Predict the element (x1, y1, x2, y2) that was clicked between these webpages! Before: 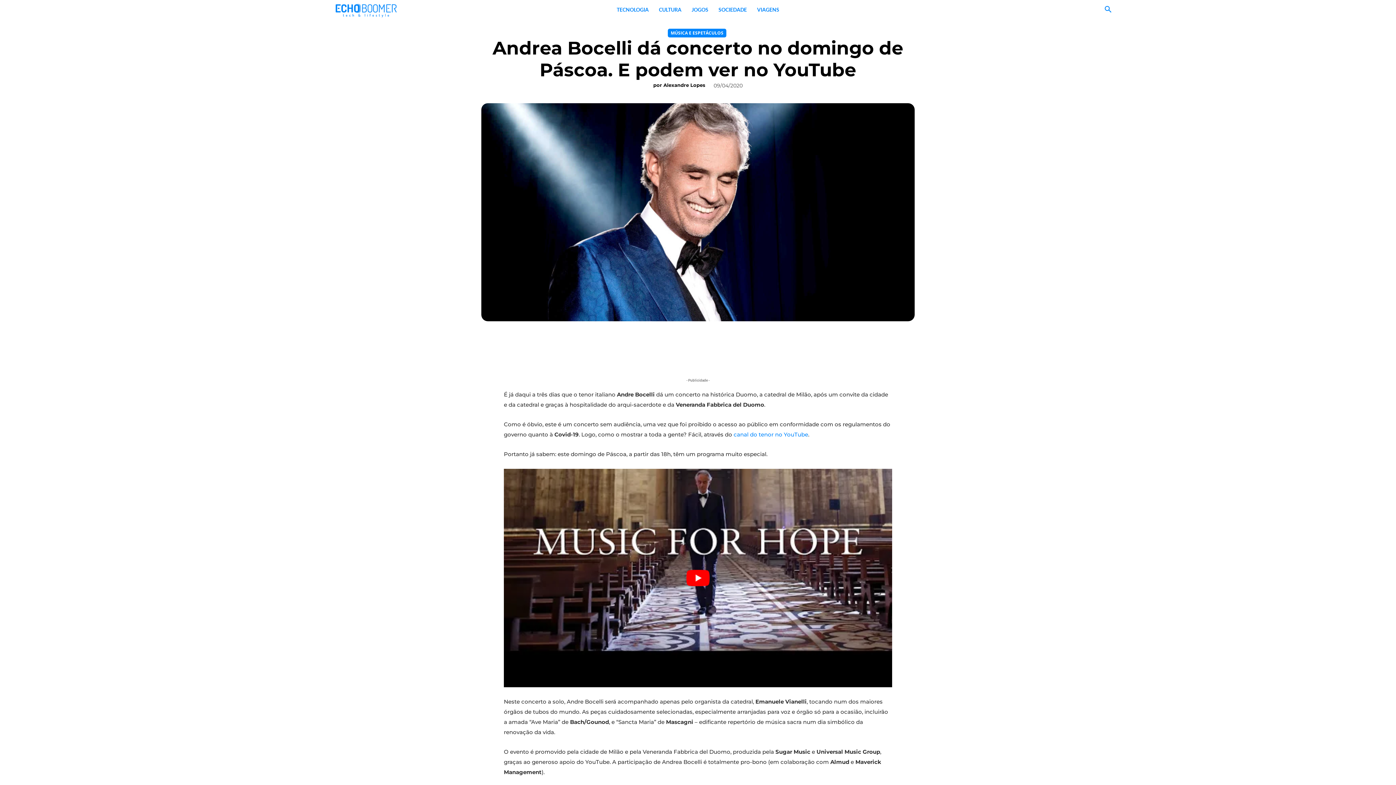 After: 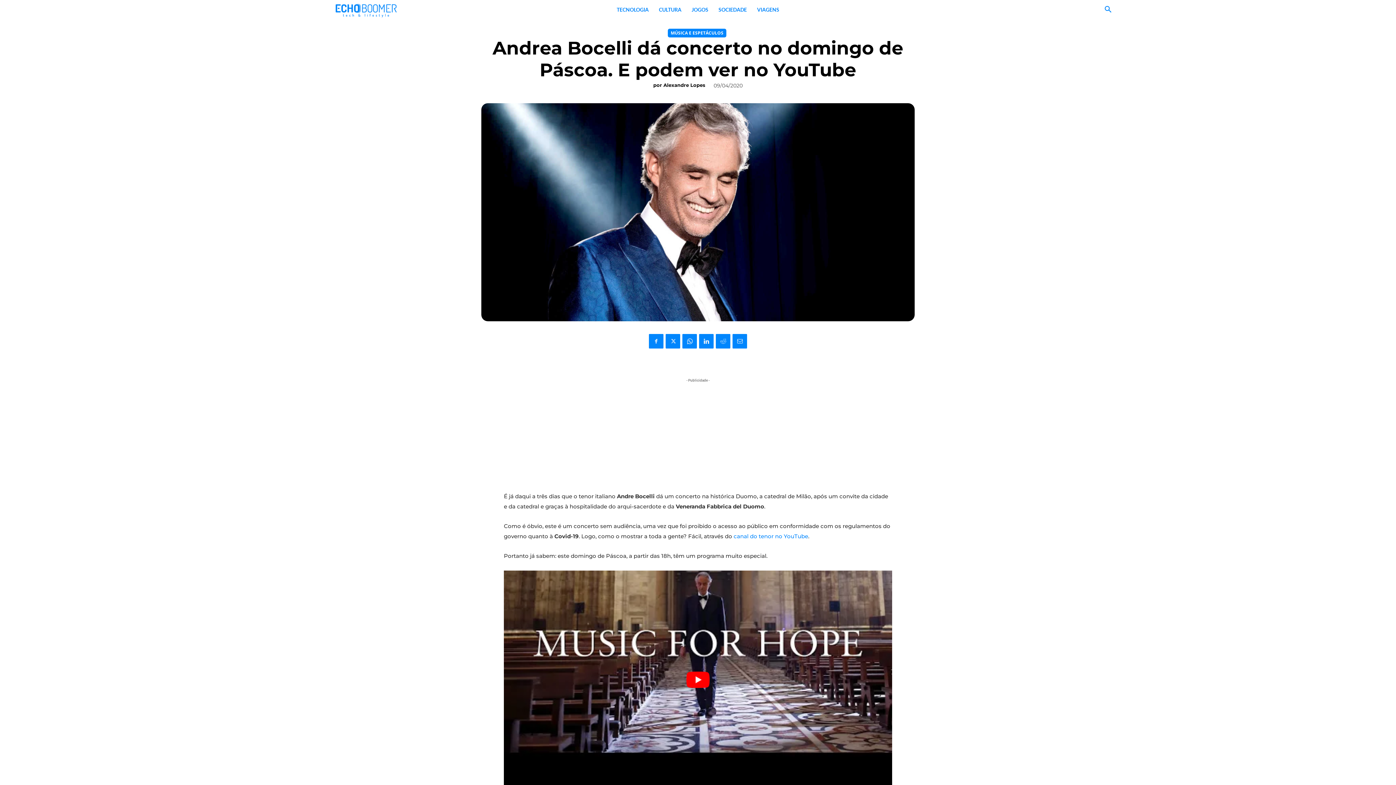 Action: bbox: (673, 334, 688, 348)